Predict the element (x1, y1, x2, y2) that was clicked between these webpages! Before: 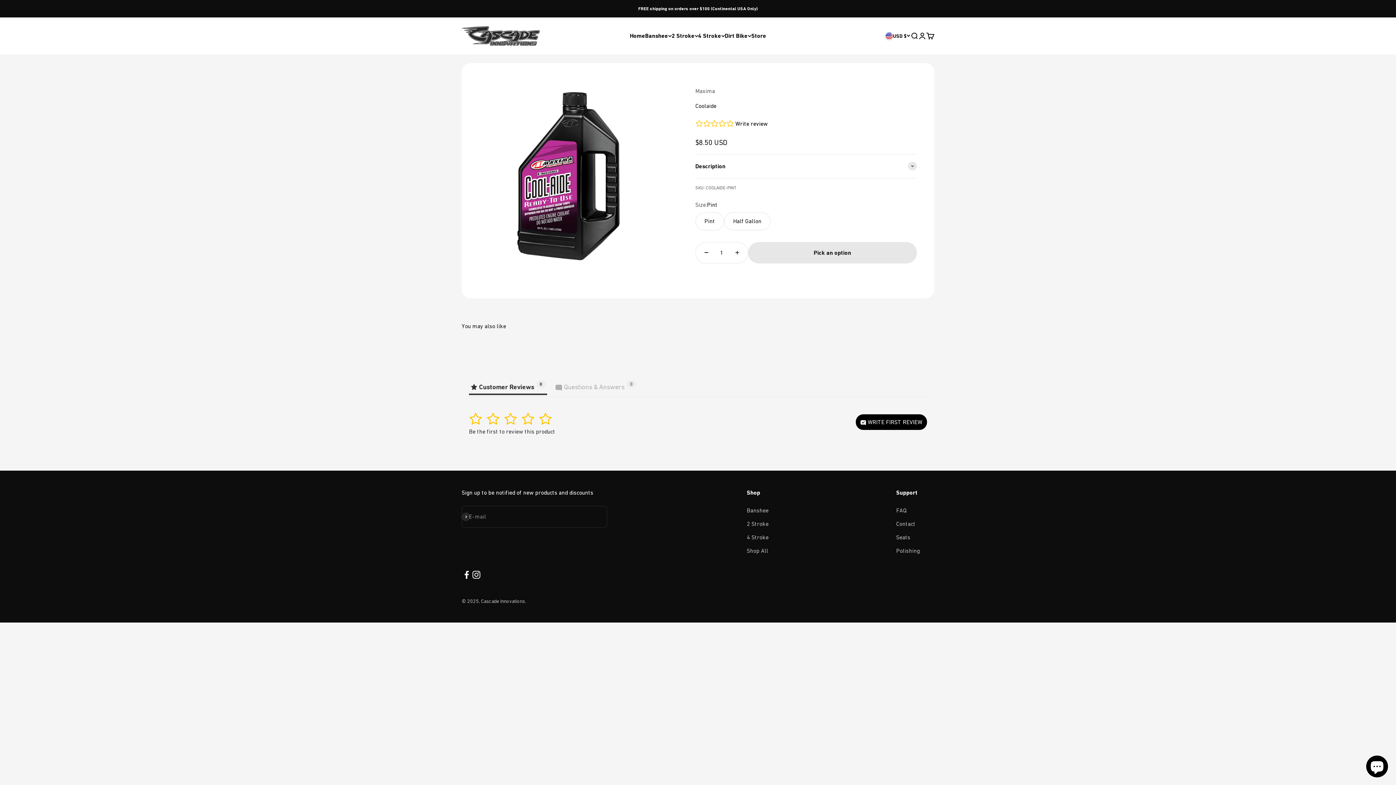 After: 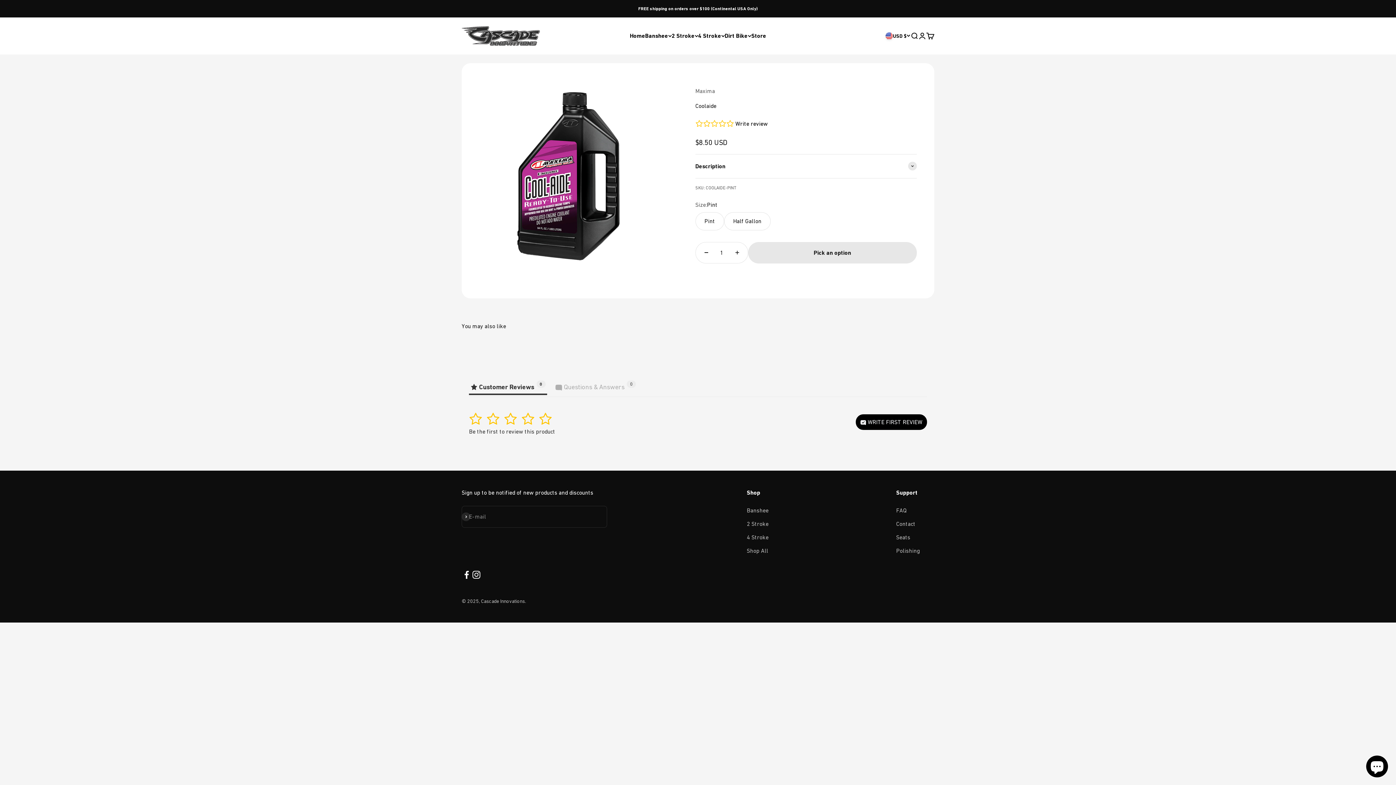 Action: bbox: (471, 570, 481, 579) label: Follow on Instagram